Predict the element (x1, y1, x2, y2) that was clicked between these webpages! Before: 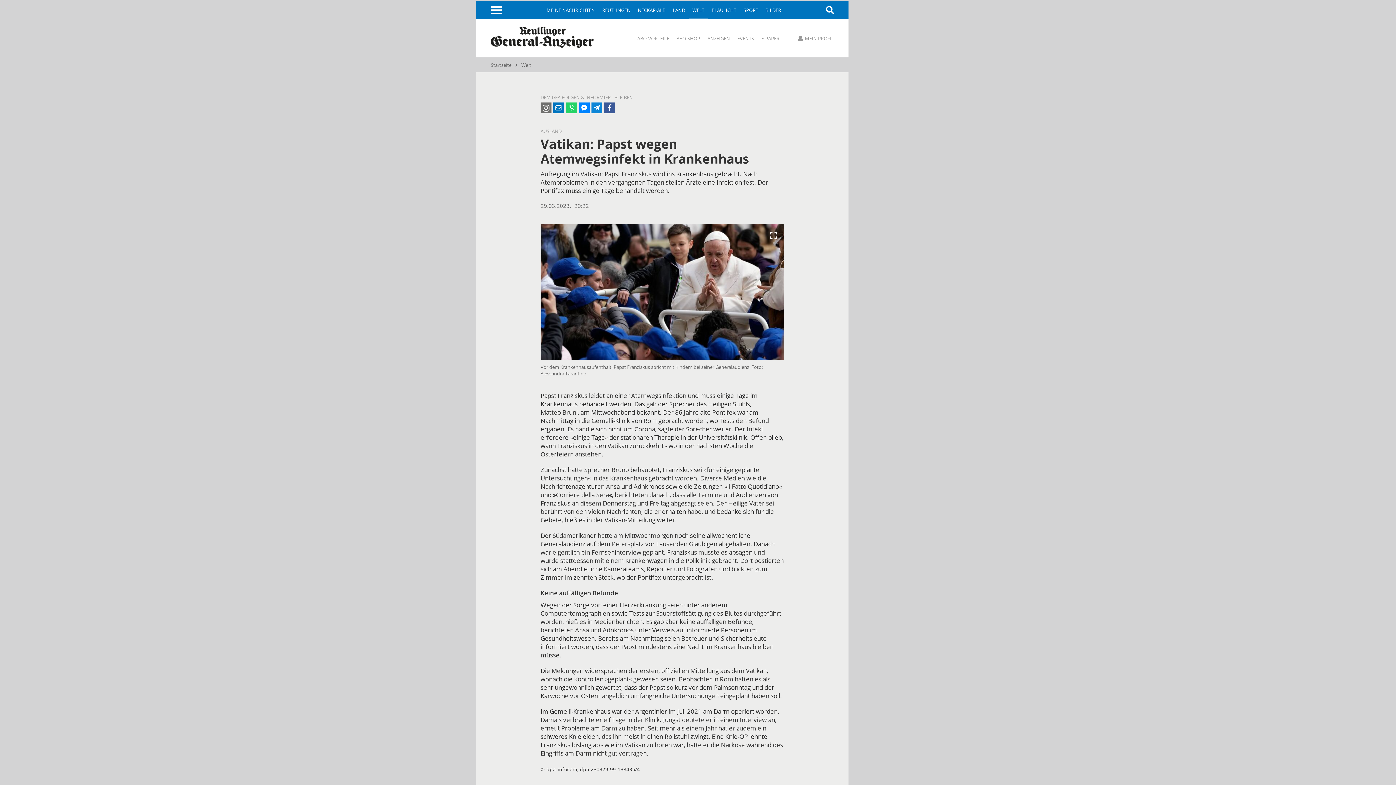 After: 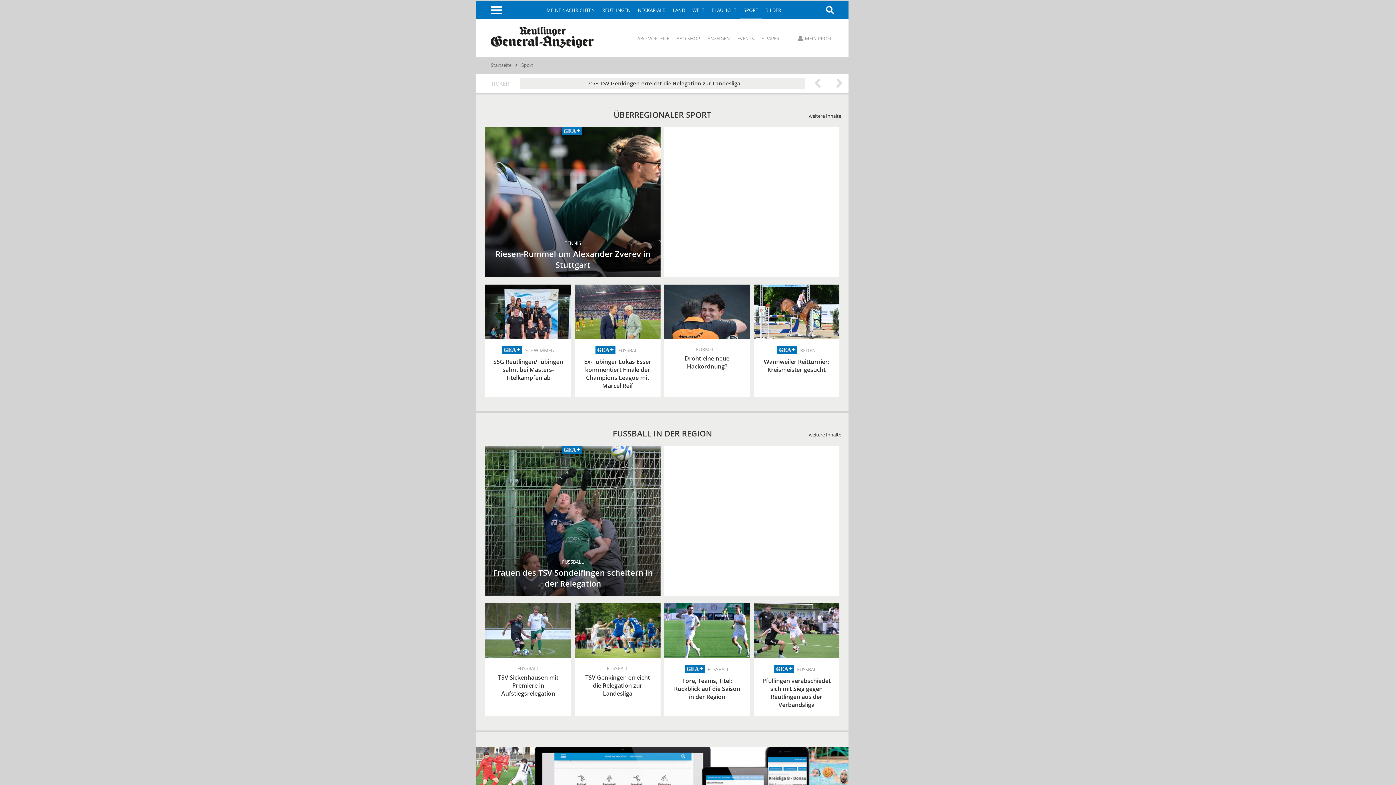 Action: bbox: (740, 1, 762, 19) label: SPORT